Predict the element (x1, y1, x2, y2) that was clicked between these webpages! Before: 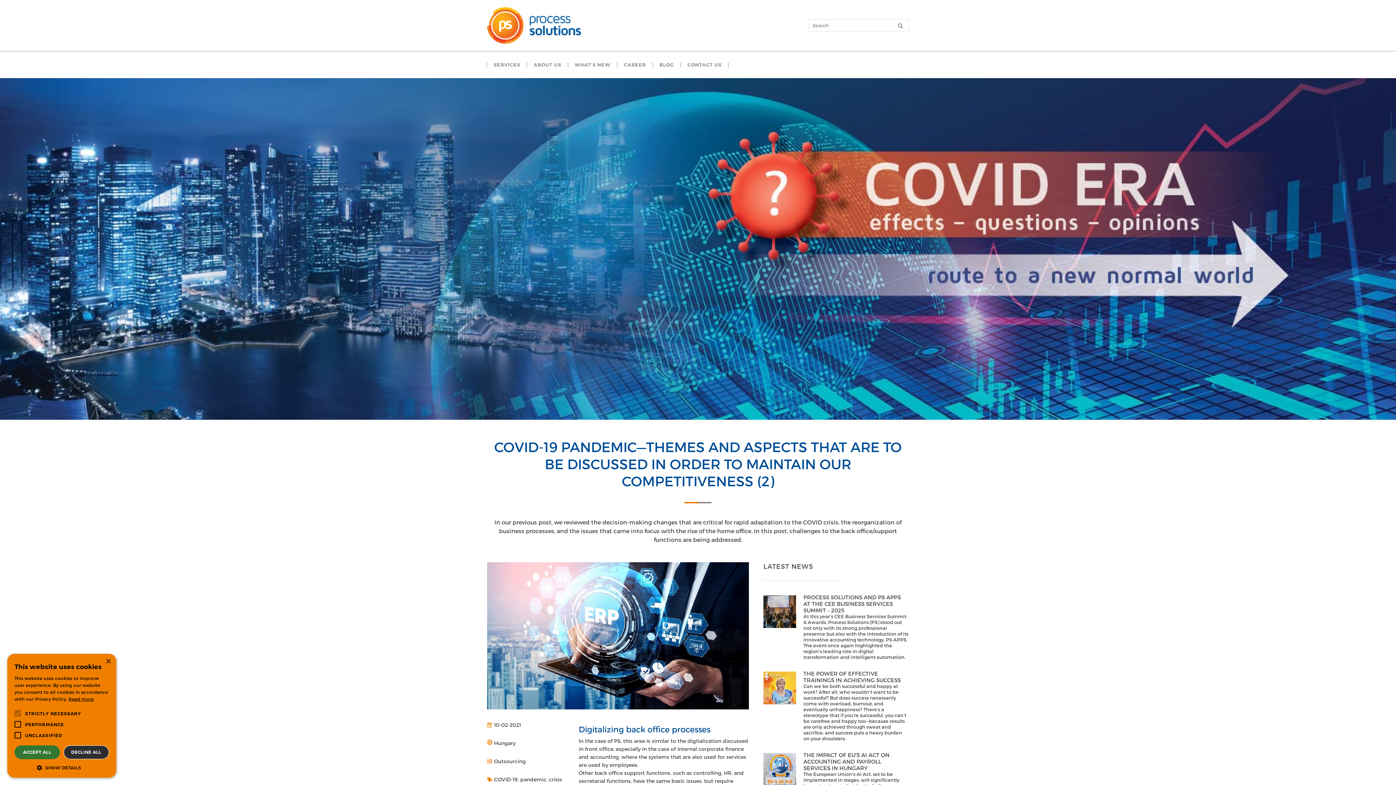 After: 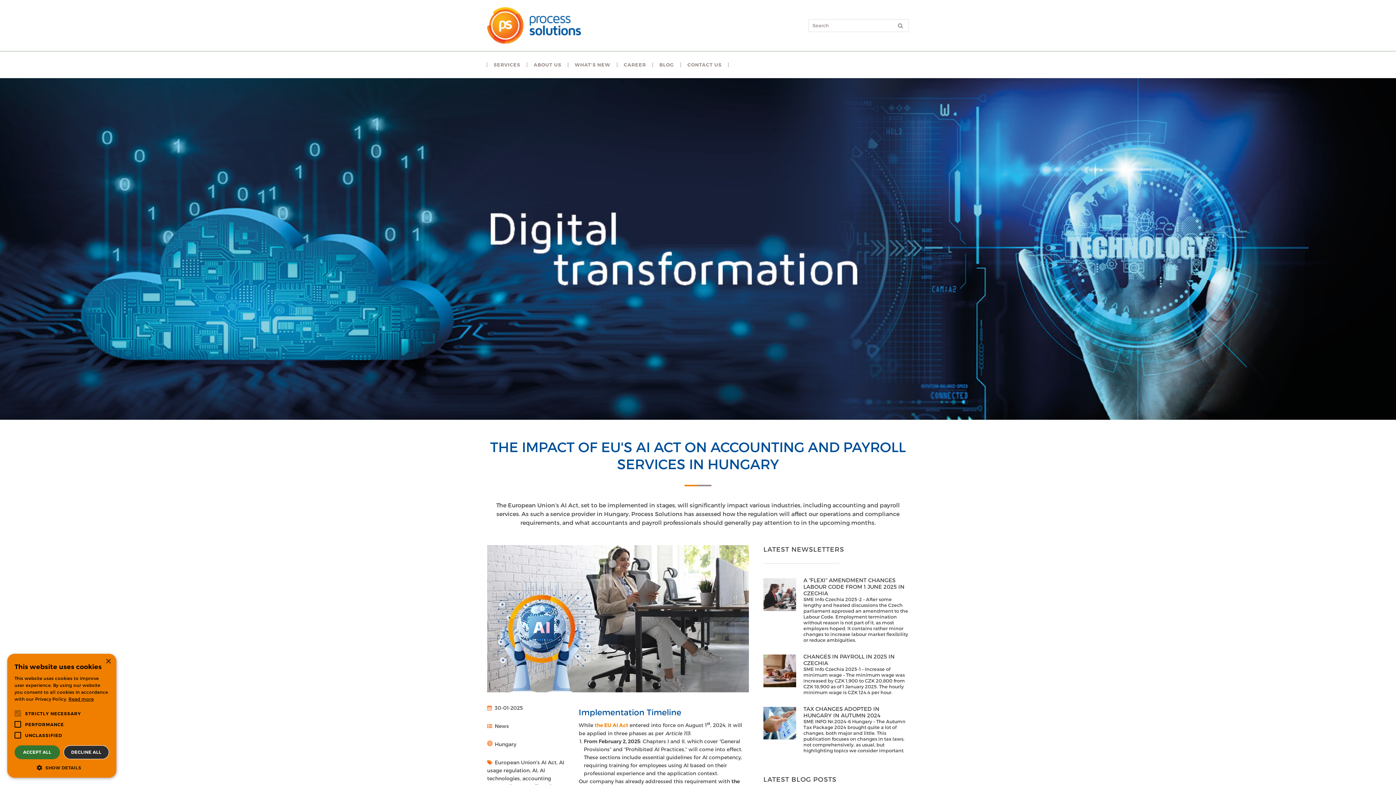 Action: label: THE IMPACT OF EU'S AI ACT ON ACCOUNTING AND PAYROLL SERVICES IN HUNGARY bbox: (803, 752, 909, 771)